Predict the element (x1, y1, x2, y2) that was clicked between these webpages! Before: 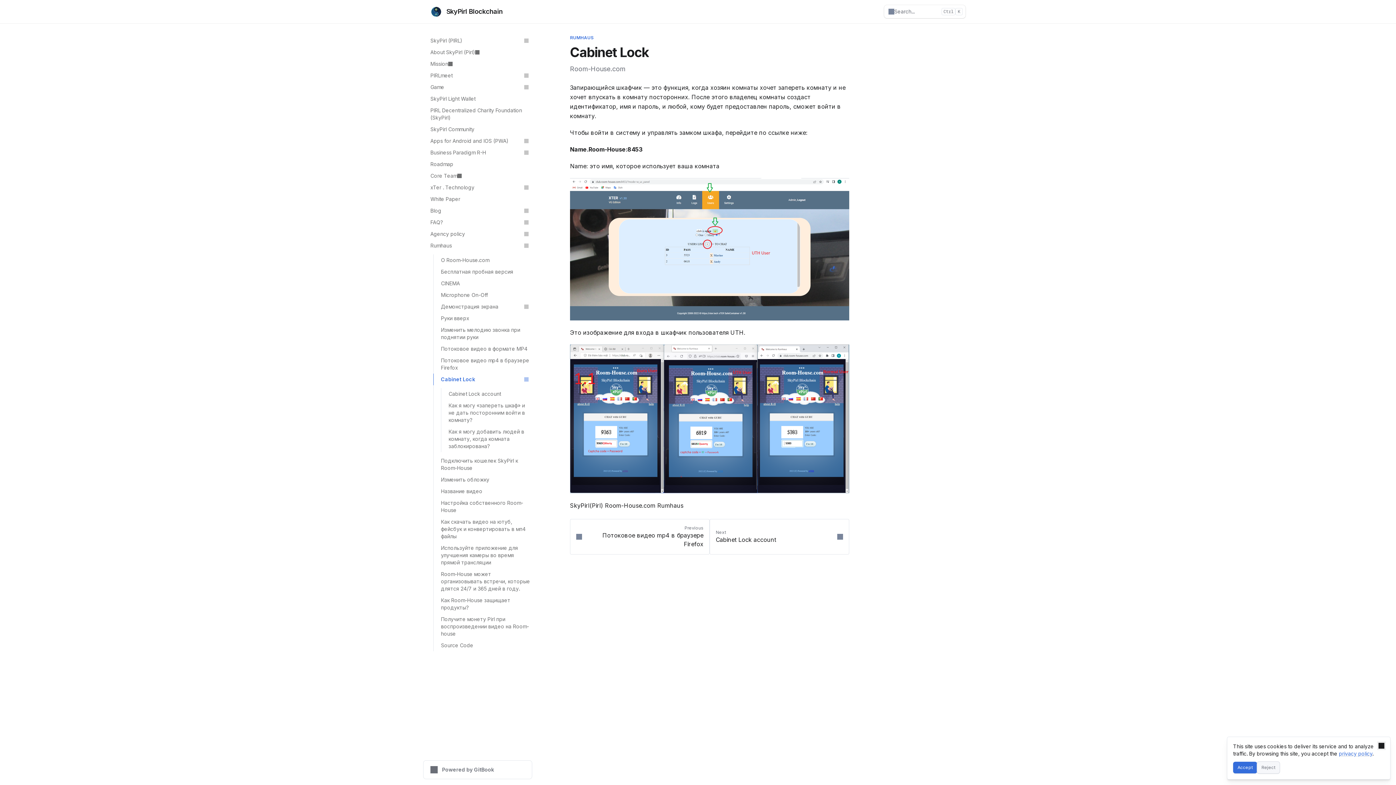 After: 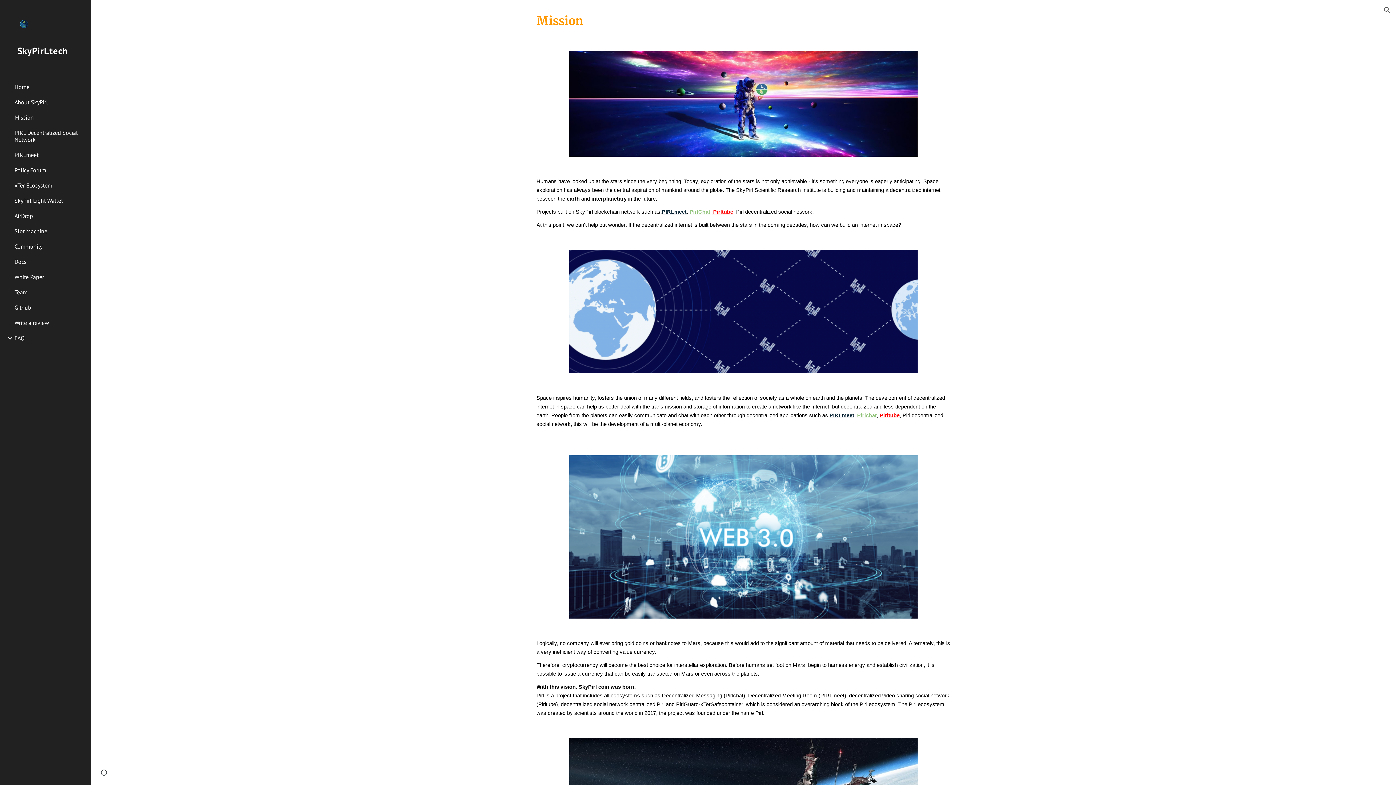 Action: label: Mission bbox: (426, 58, 532, 69)